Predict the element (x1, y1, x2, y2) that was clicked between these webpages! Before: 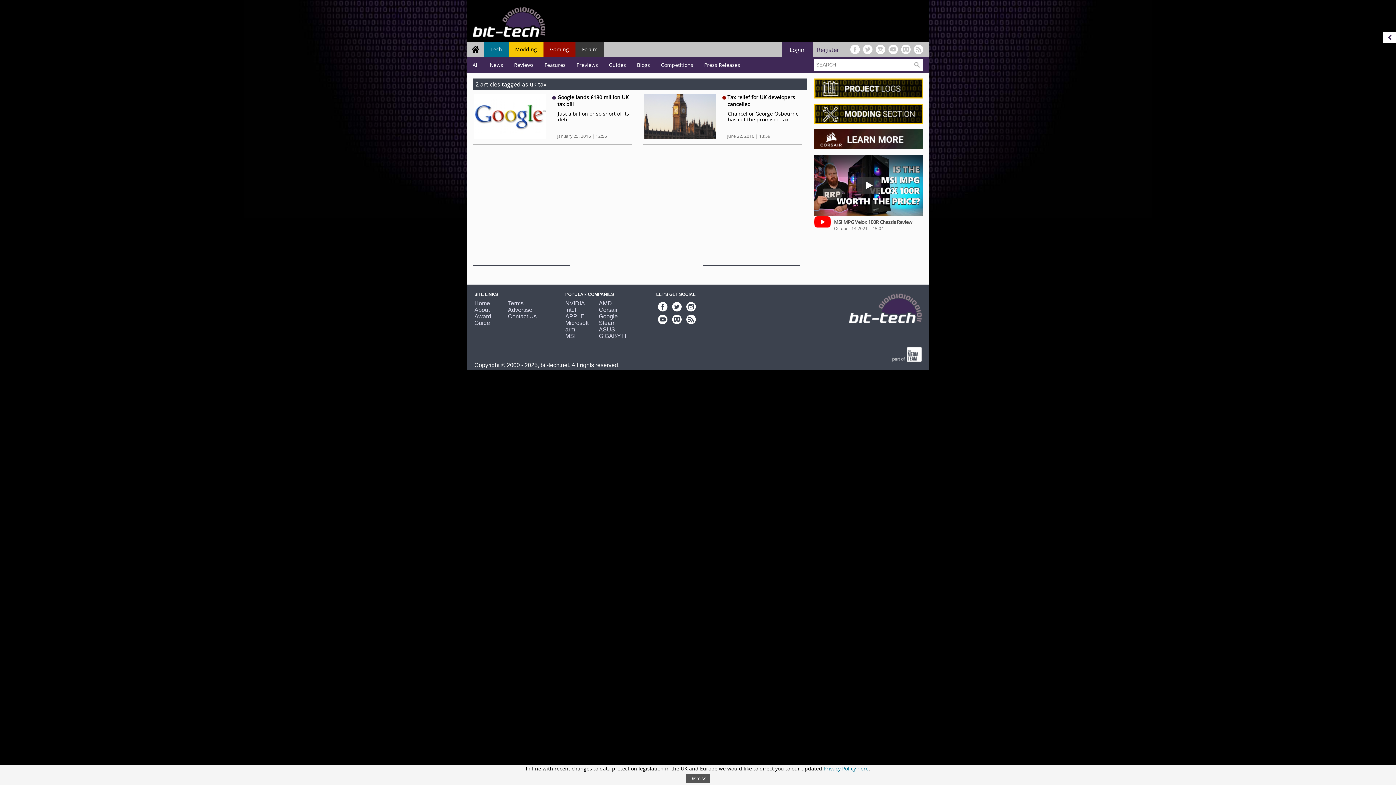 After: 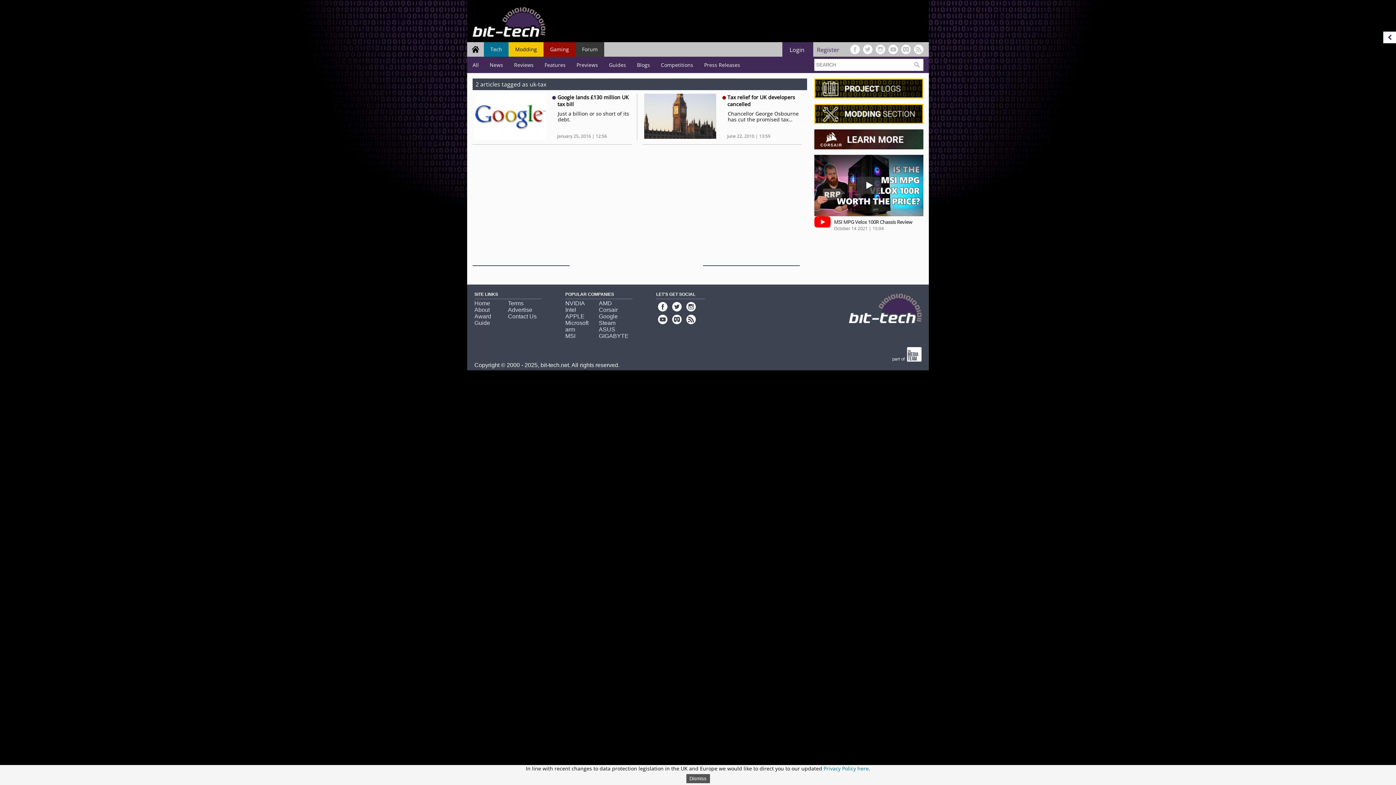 Action: bbox: (508, 313, 536, 319) label: Contact Us